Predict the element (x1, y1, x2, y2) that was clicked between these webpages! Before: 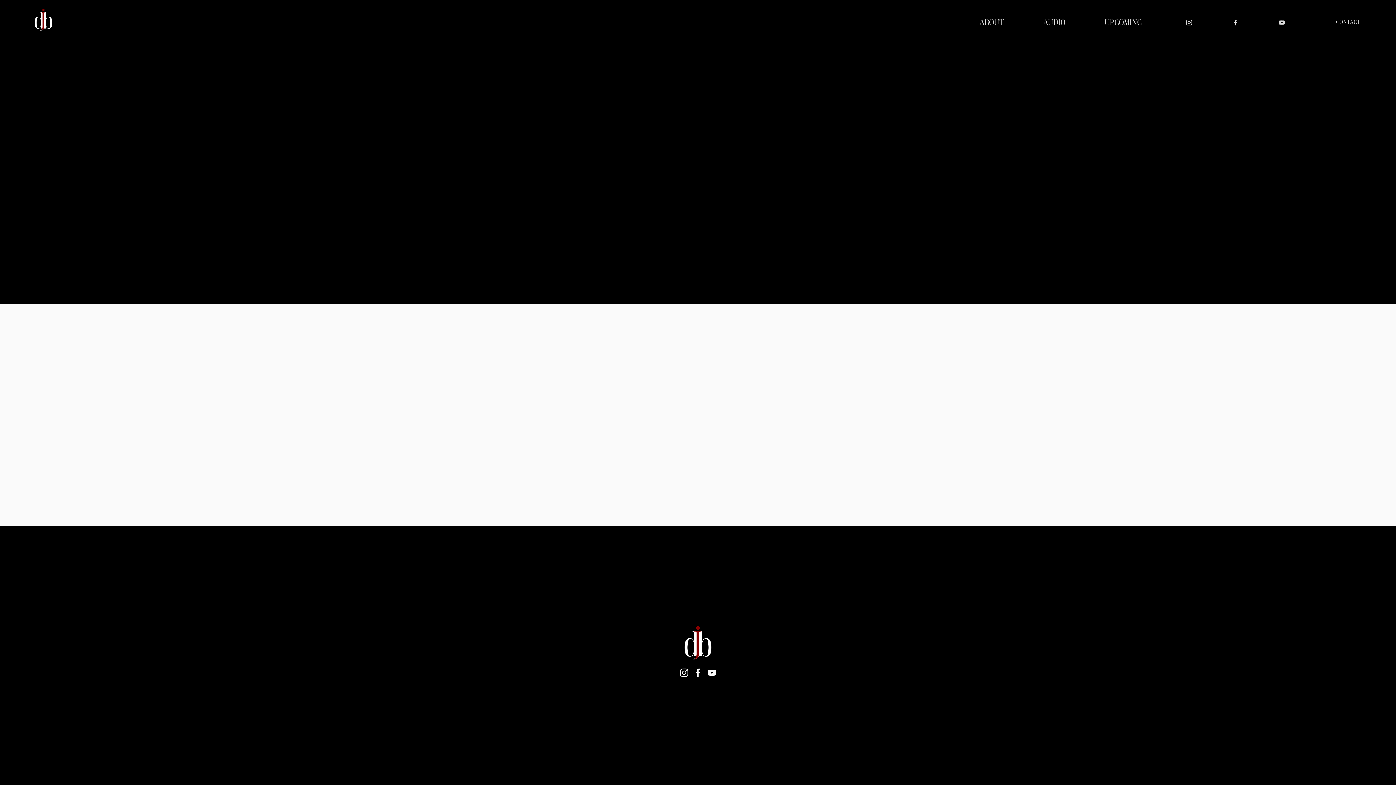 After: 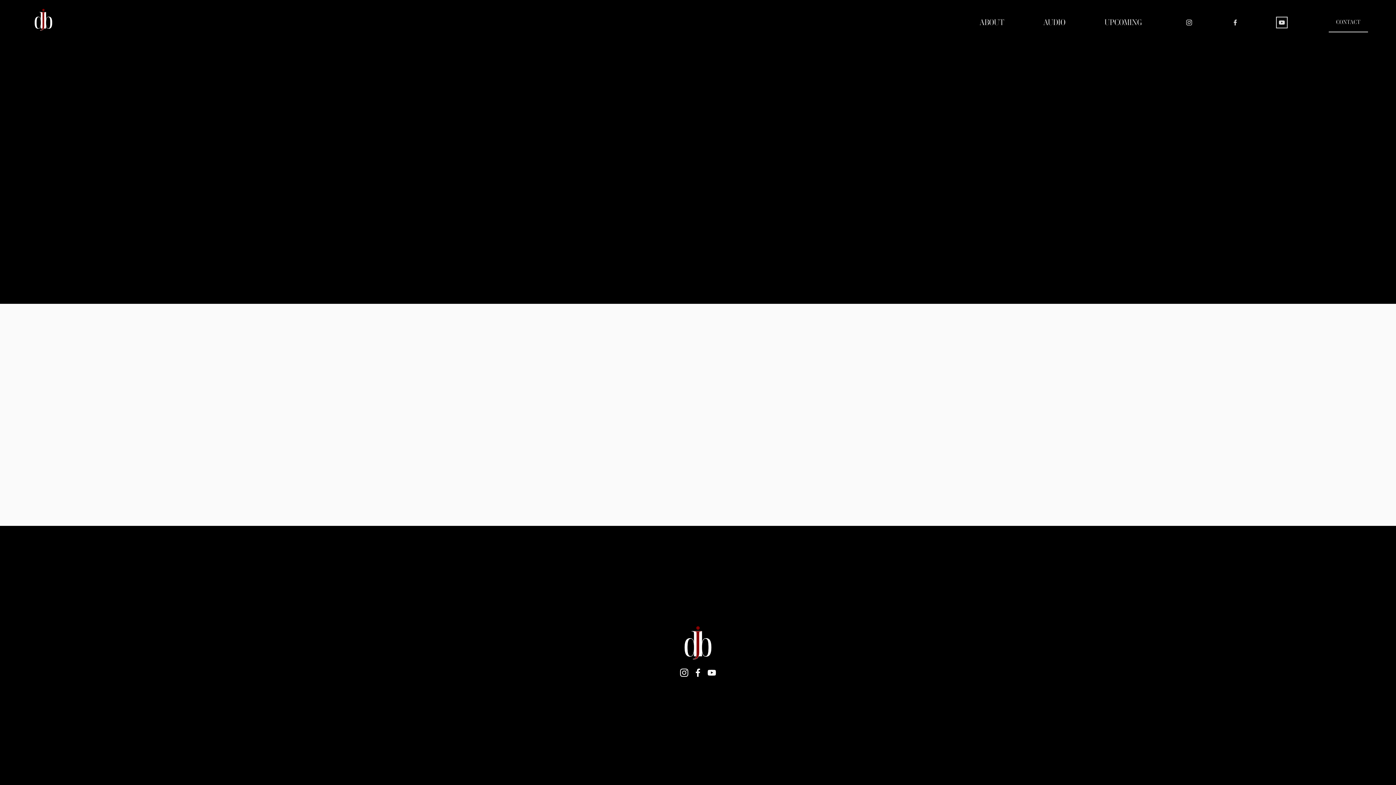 Action: label: YouTube bbox: (1278, 18, 1285, 26)